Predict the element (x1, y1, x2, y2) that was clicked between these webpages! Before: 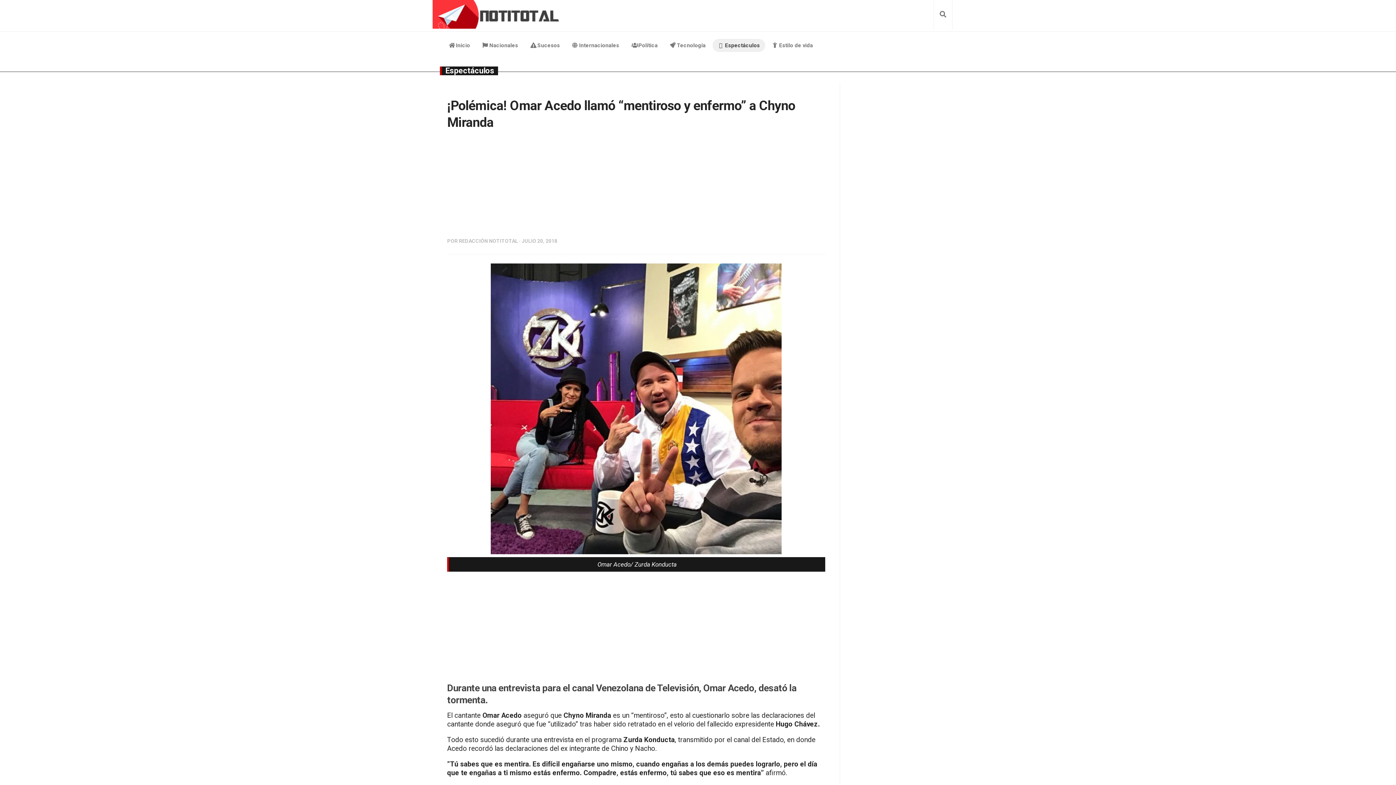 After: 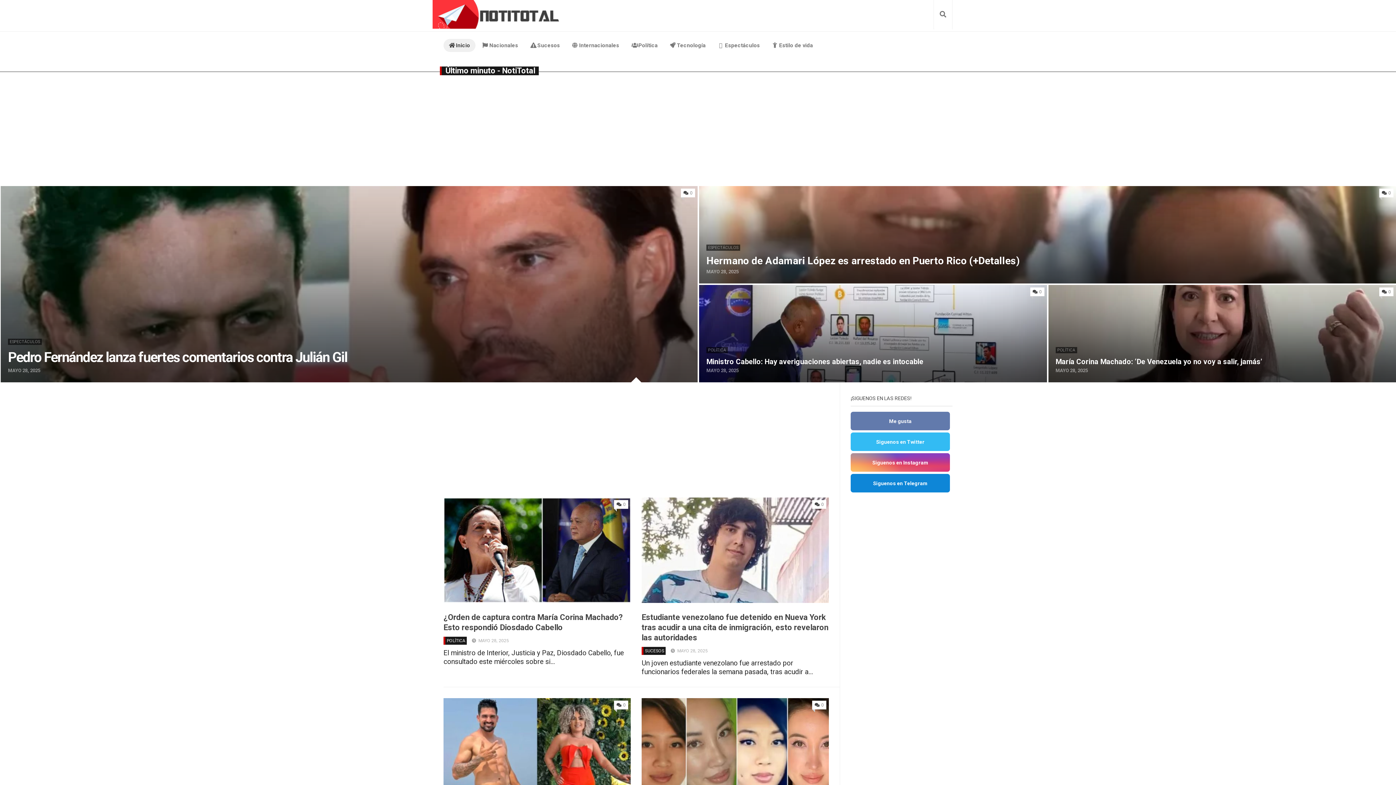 Action: bbox: (443, 38, 475, 52) label:  Inicio